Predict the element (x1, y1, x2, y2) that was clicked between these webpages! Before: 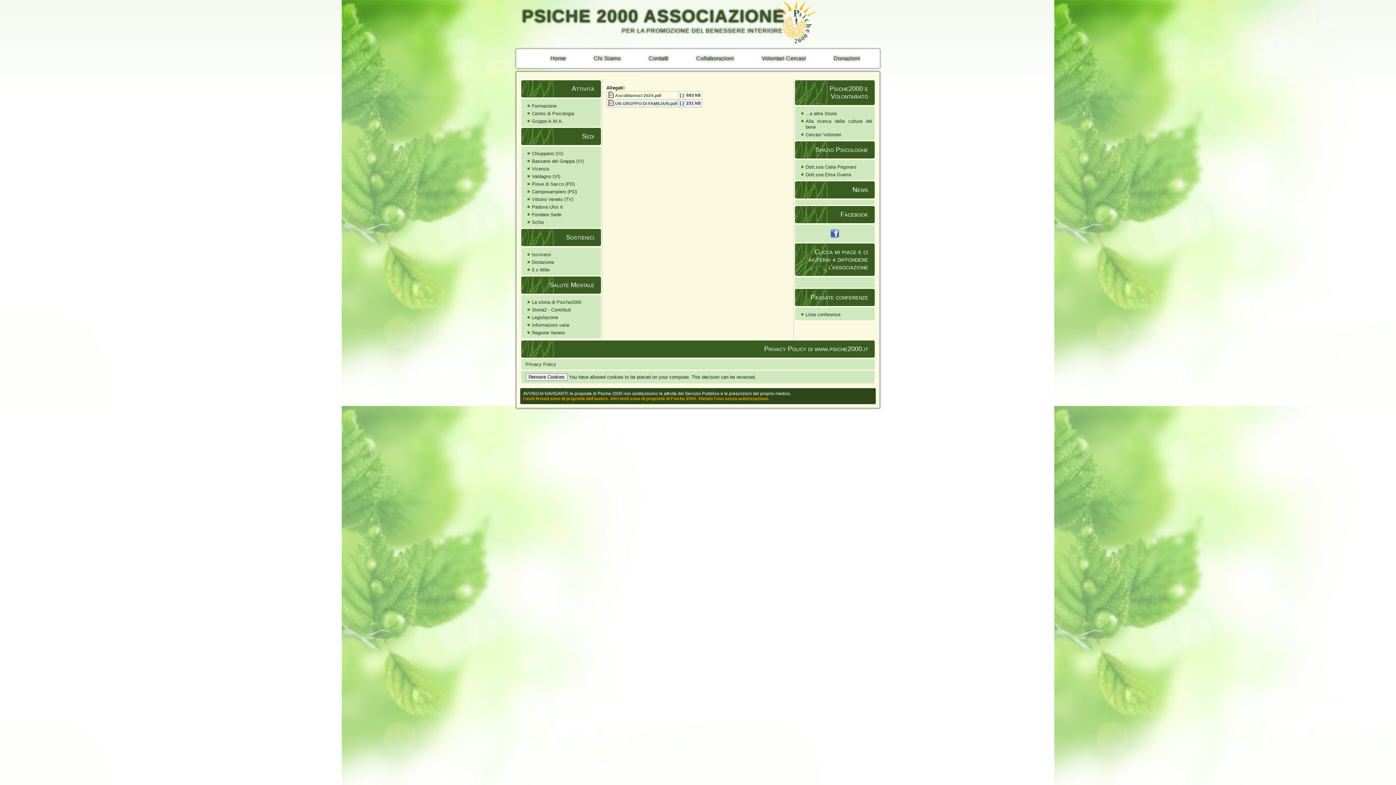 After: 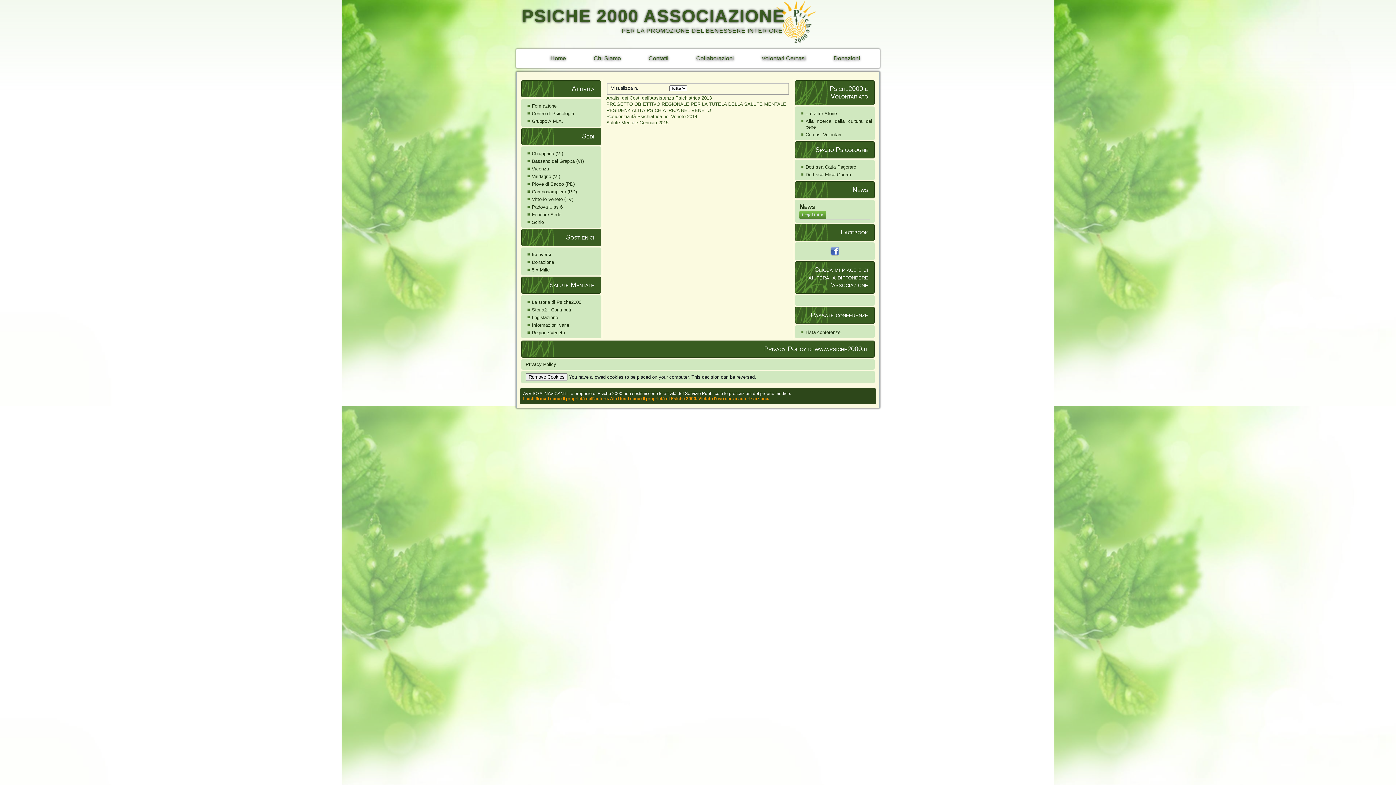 Action: bbox: (532, 330, 565, 335) label: Regione Veneto